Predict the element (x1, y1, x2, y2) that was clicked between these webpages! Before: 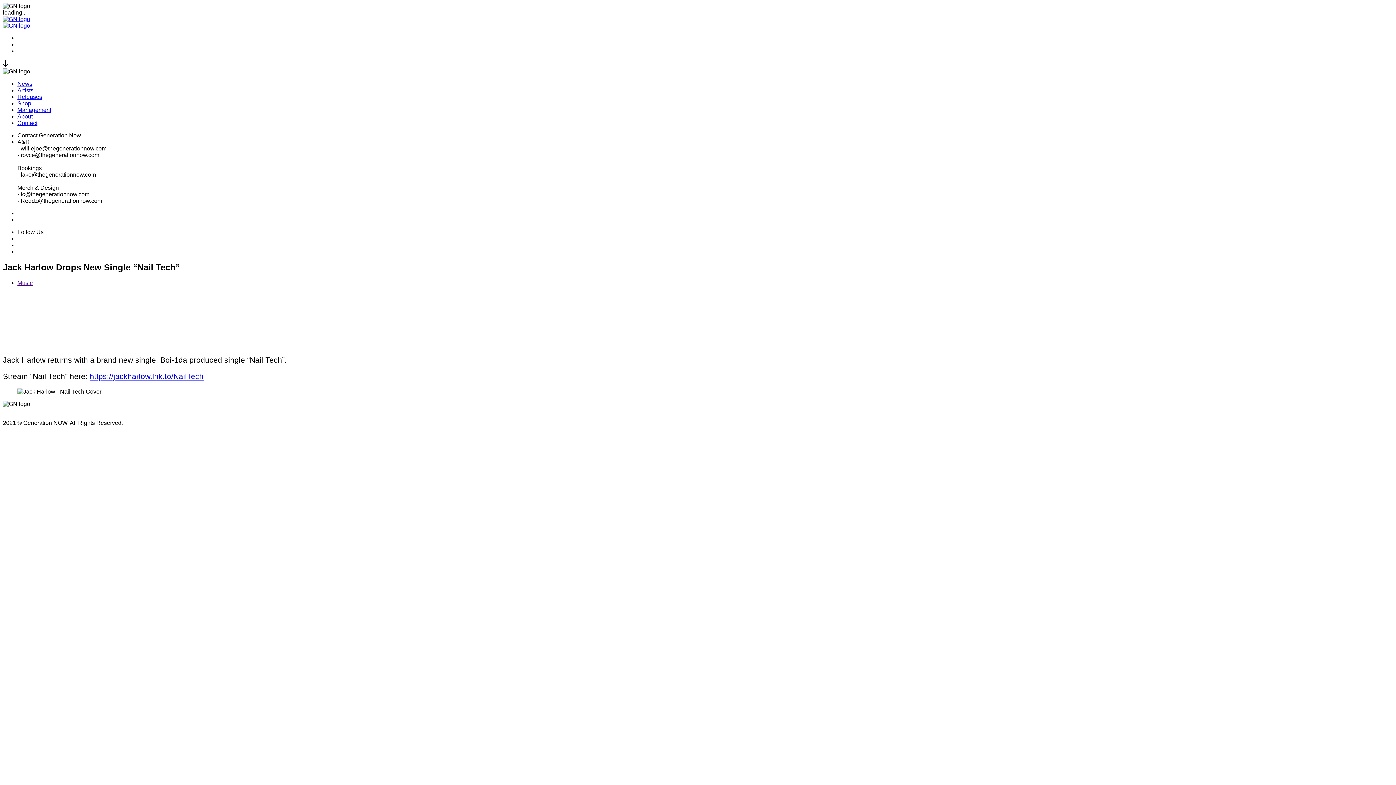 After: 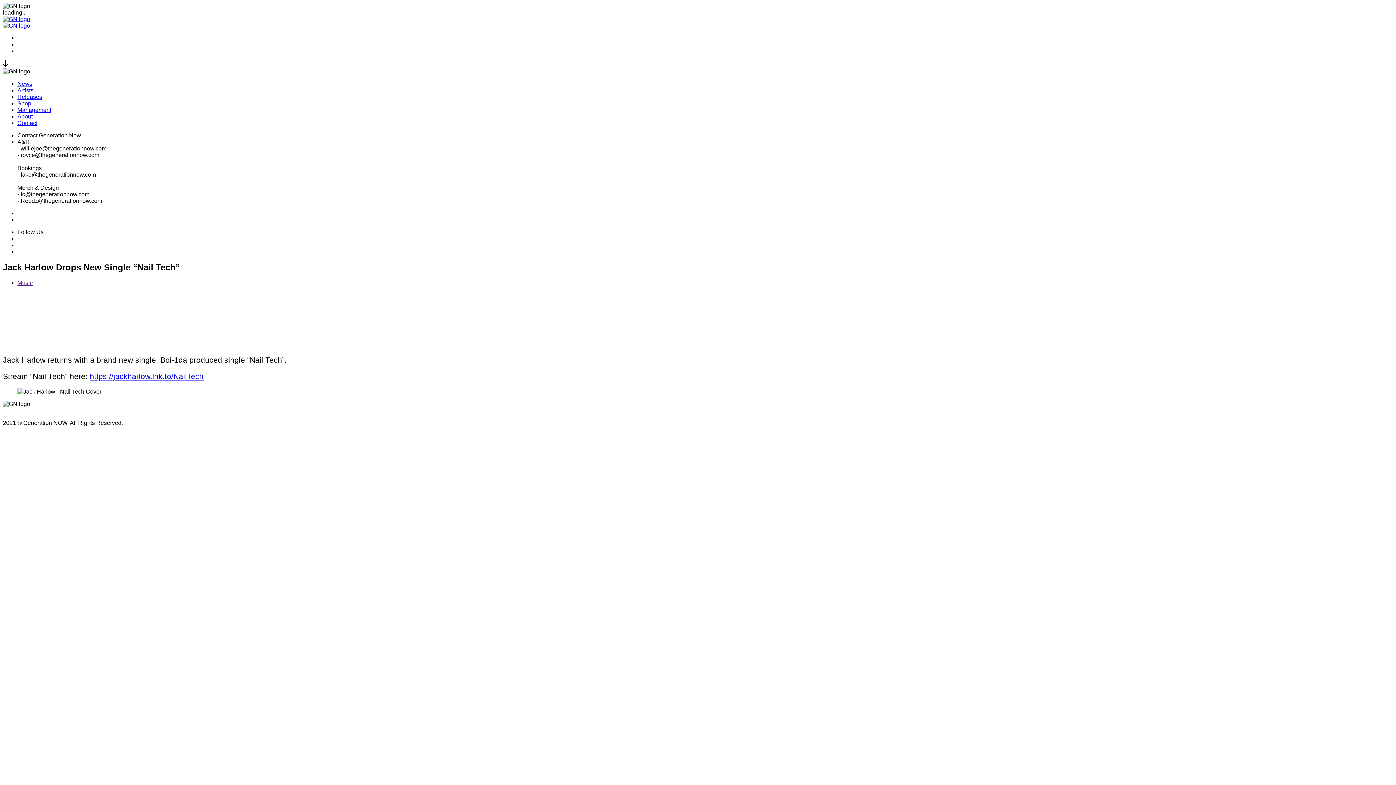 Action: bbox: (89, 372, 203, 380) label: https://jackharlow.lnk.to/NailTech